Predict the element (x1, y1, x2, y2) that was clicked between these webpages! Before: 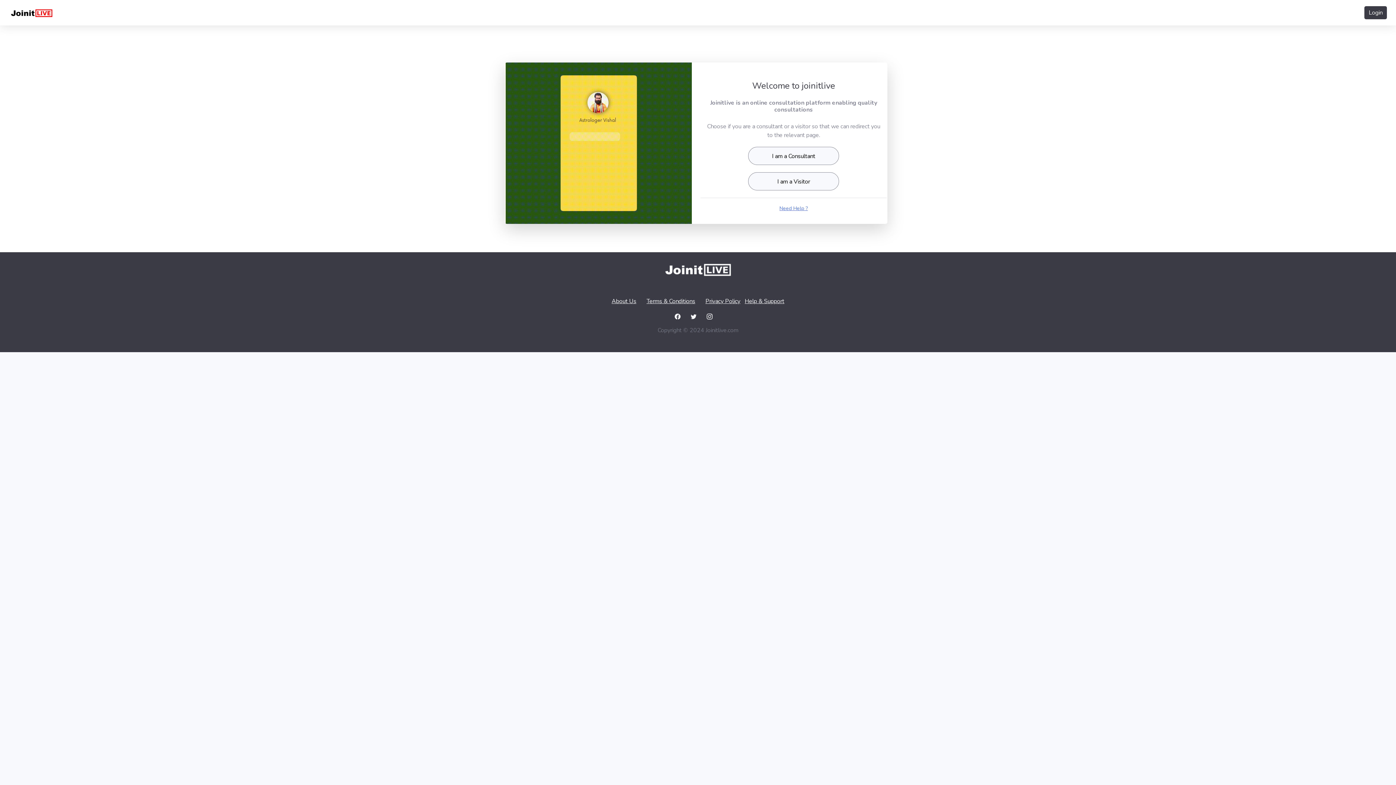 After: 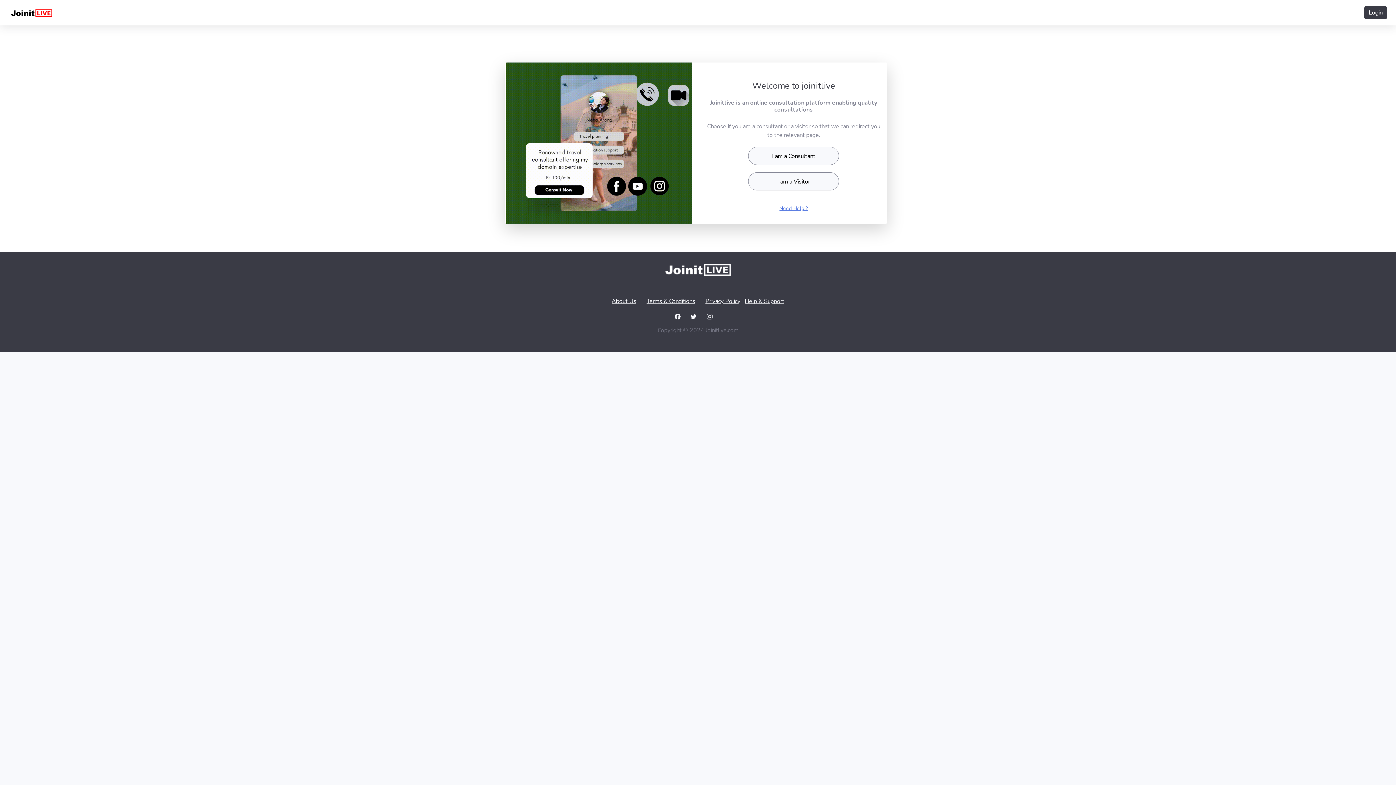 Action: bbox: (690, 312, 696, 320)